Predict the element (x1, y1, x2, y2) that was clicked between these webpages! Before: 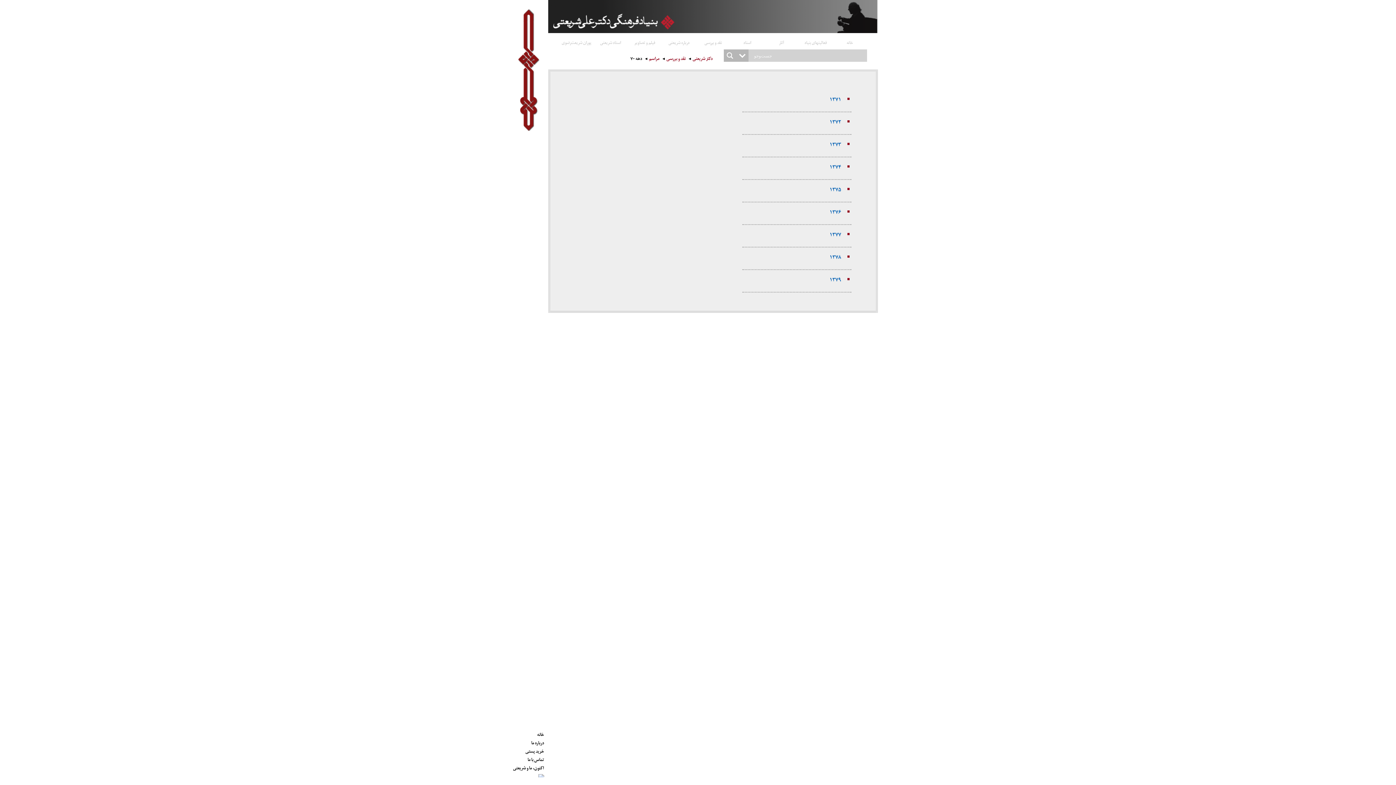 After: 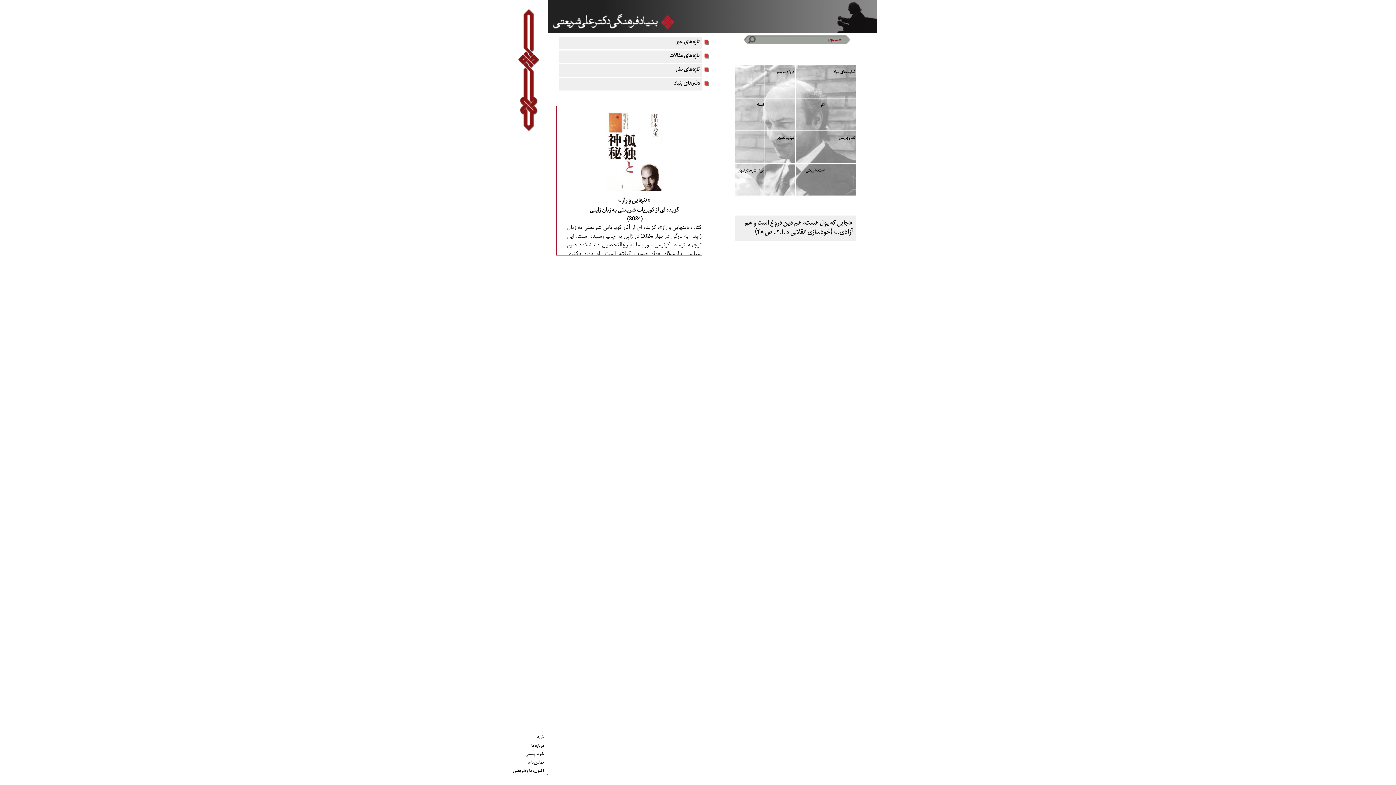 Action: bbox: (833, 36, 866, 45) label: خانه